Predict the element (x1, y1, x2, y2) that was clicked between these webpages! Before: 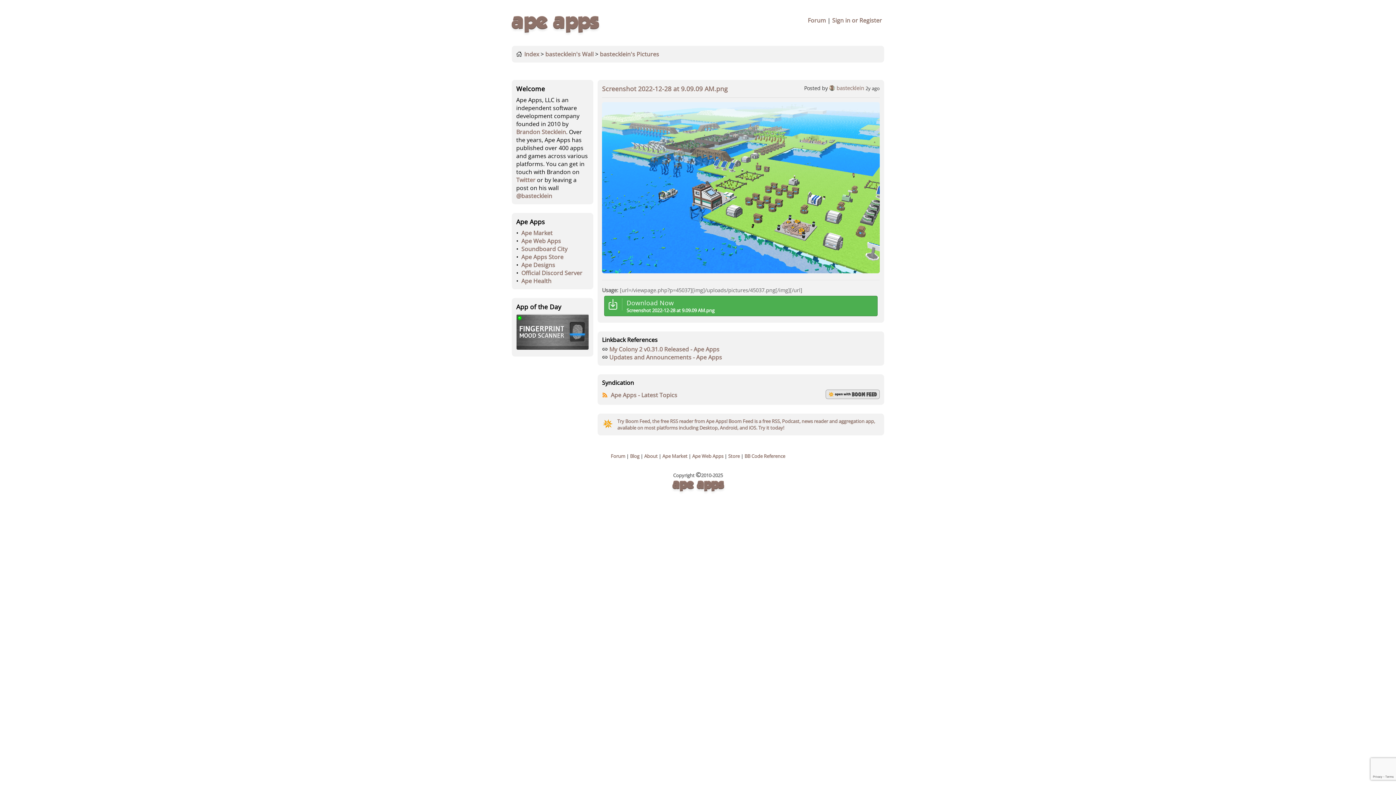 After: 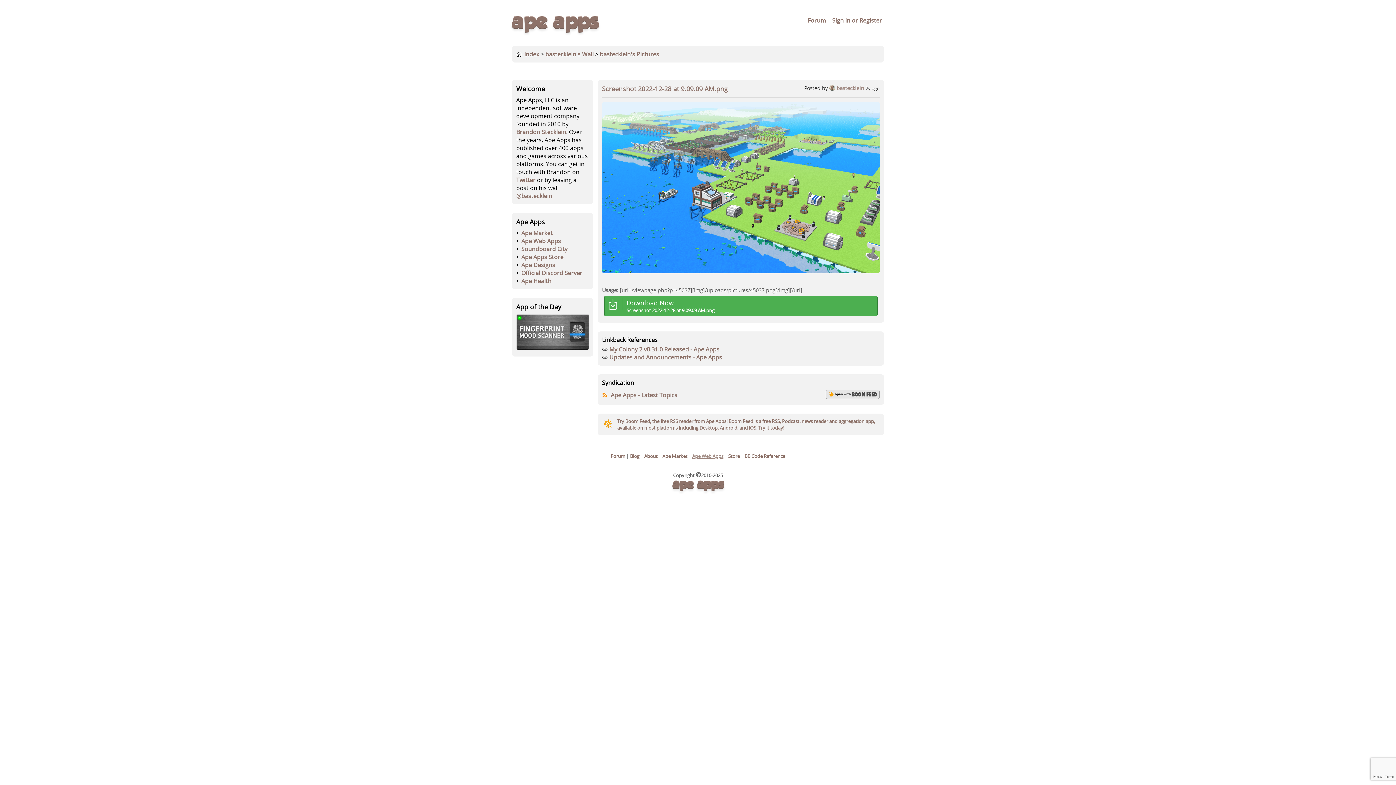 Action: bbox: (692, 452, 723, 459) label: Ape Web Apps